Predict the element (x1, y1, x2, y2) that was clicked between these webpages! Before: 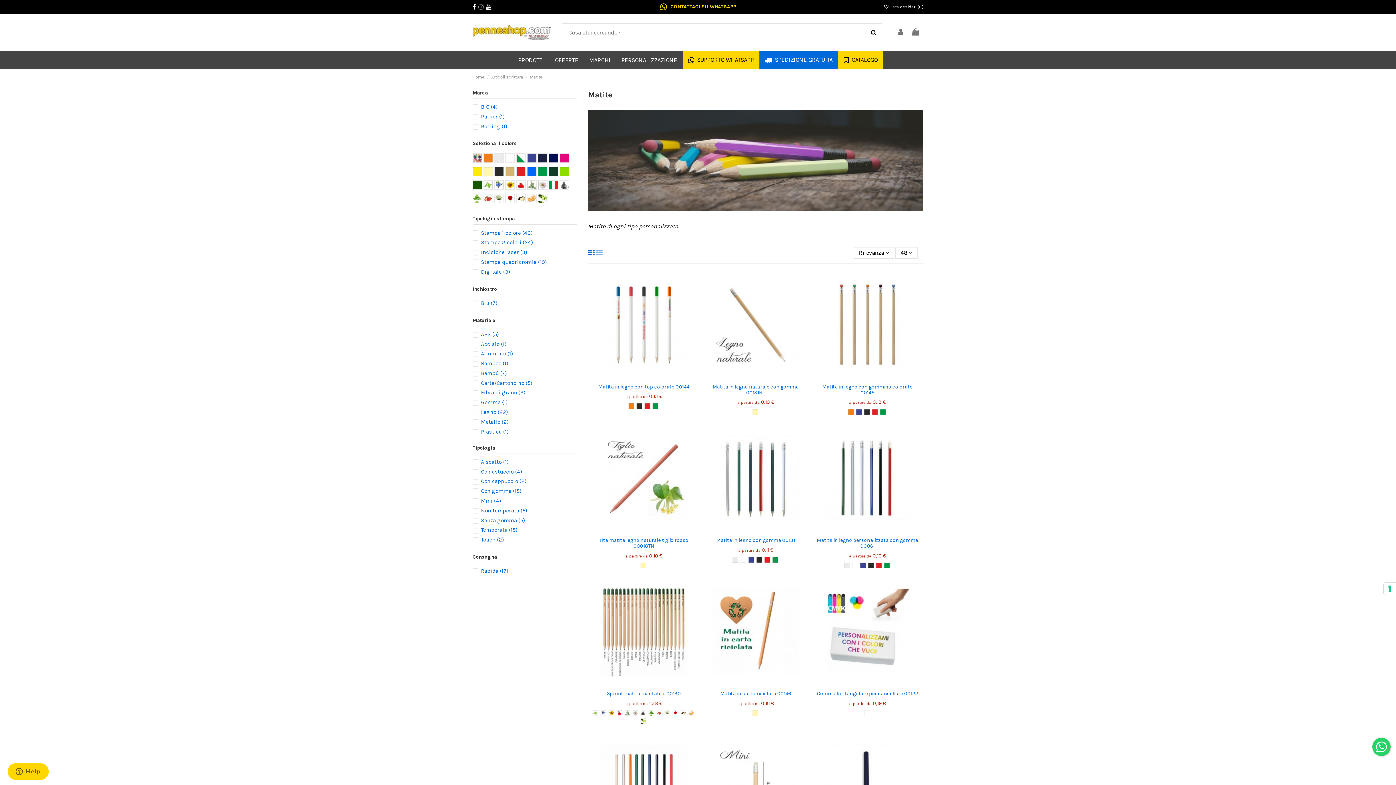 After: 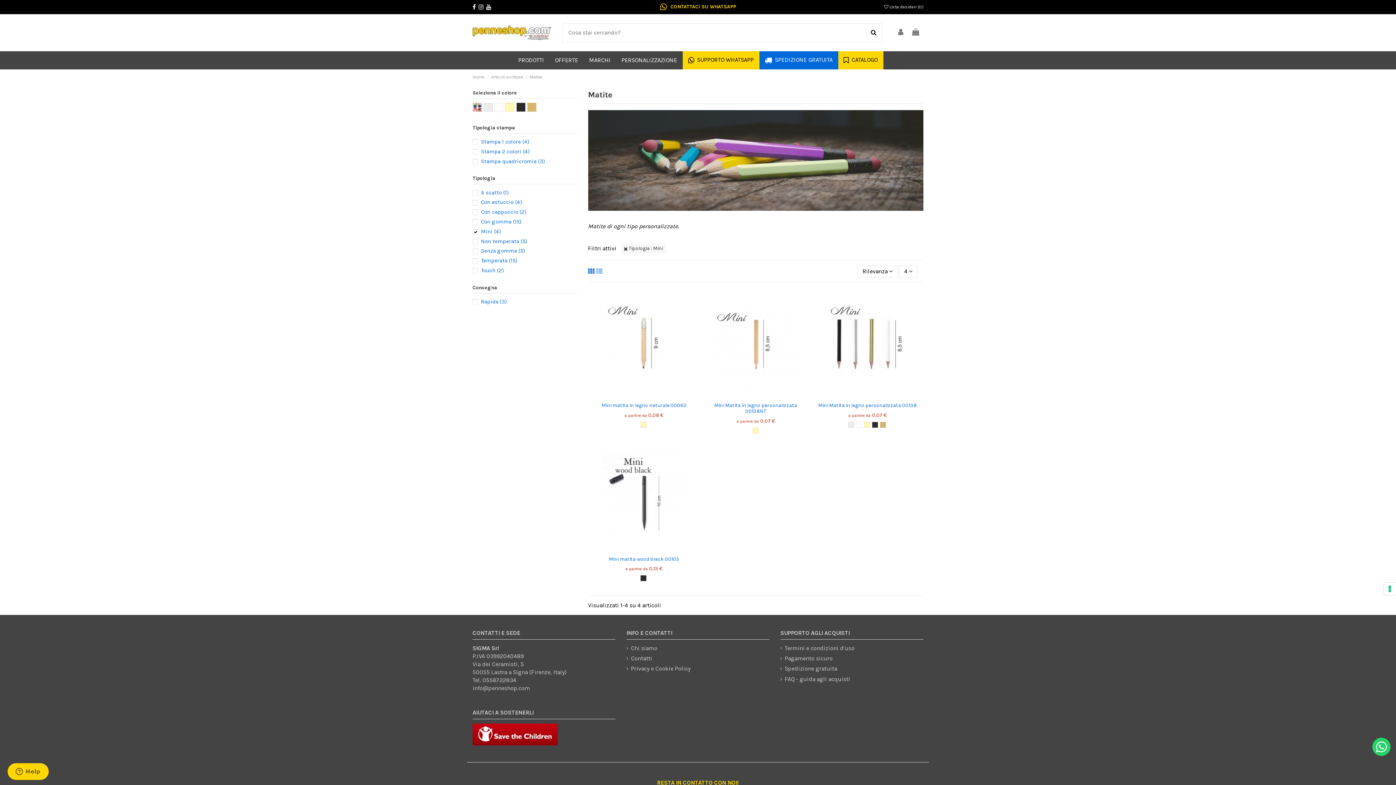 Action: label: Mini (4) bbox: (481, 497, 501, 504)